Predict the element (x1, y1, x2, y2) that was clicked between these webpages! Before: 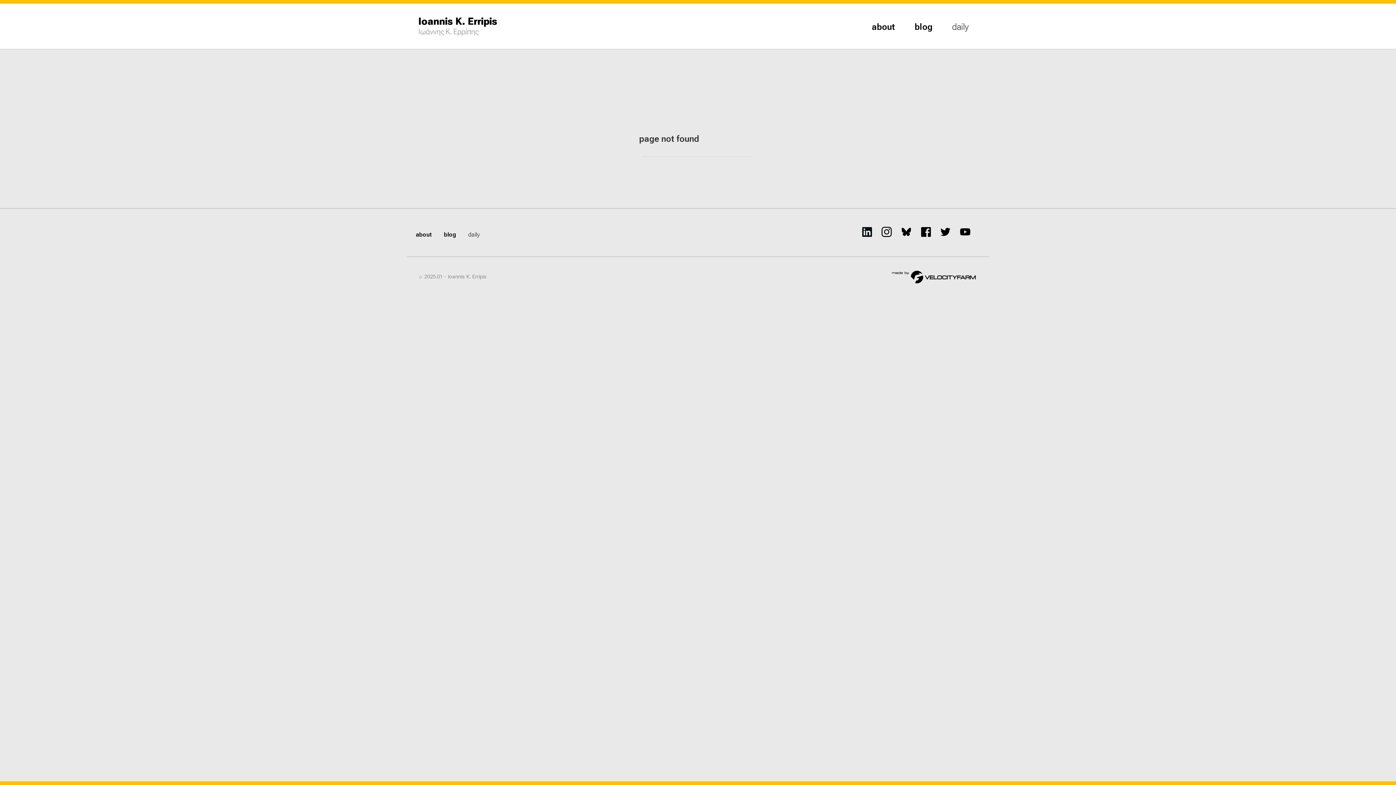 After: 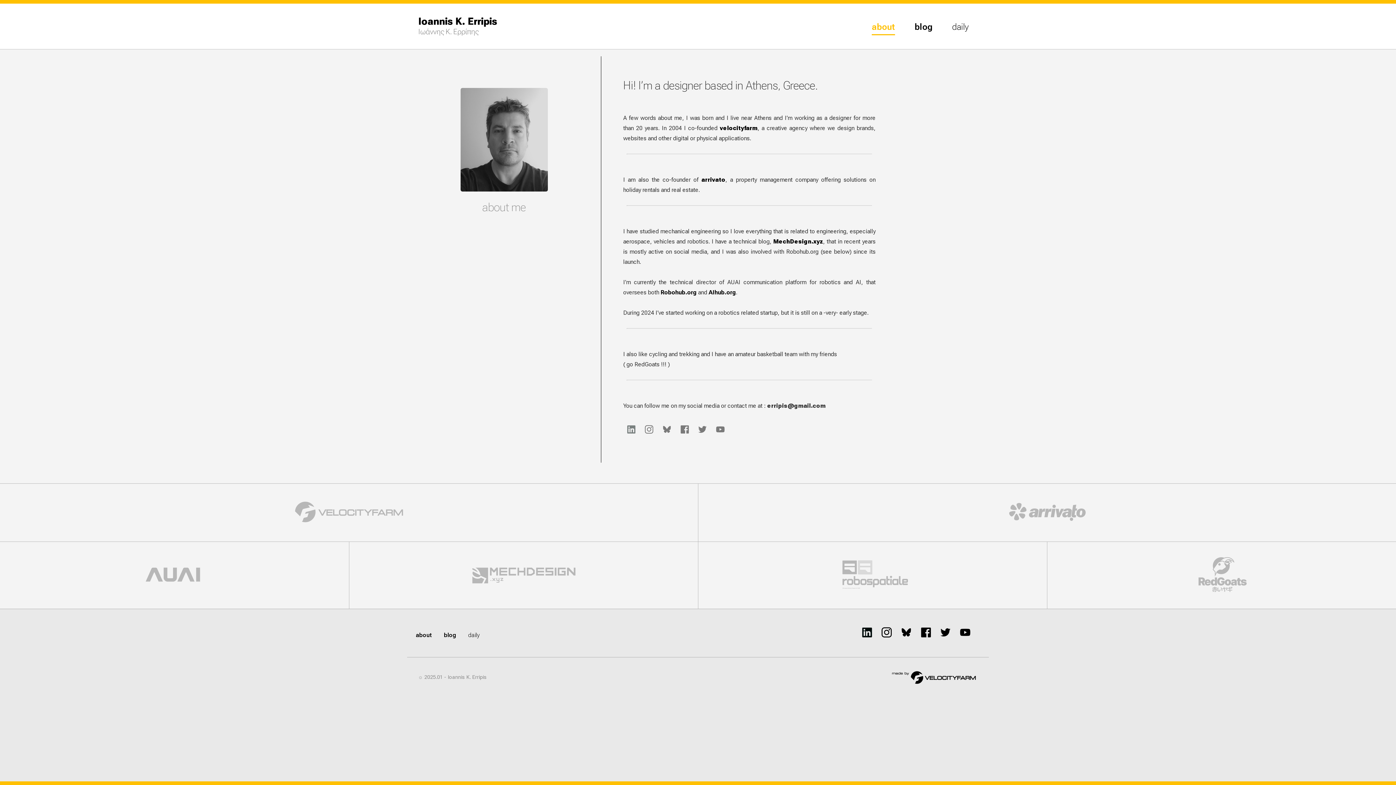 Action: label: about bbox: (416, 231, 432, 238)